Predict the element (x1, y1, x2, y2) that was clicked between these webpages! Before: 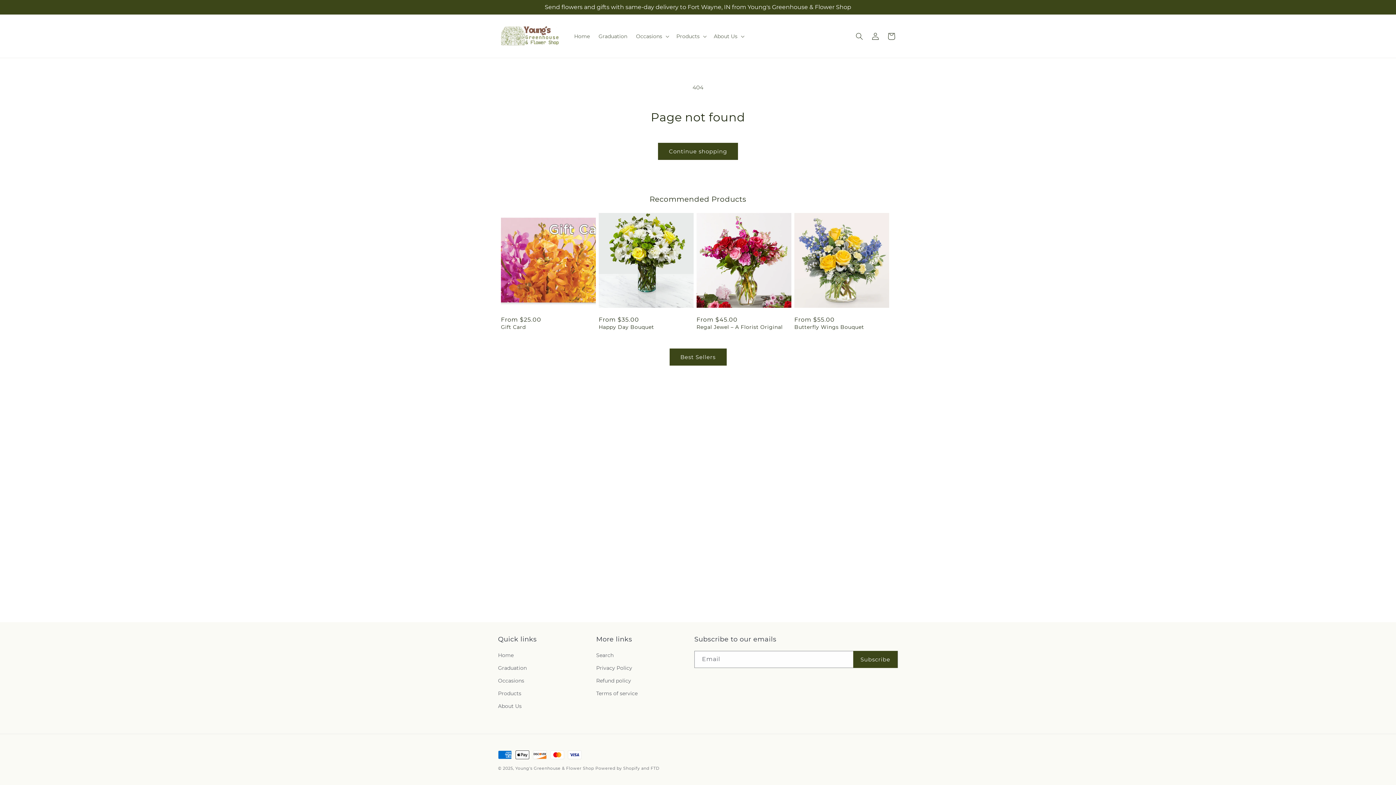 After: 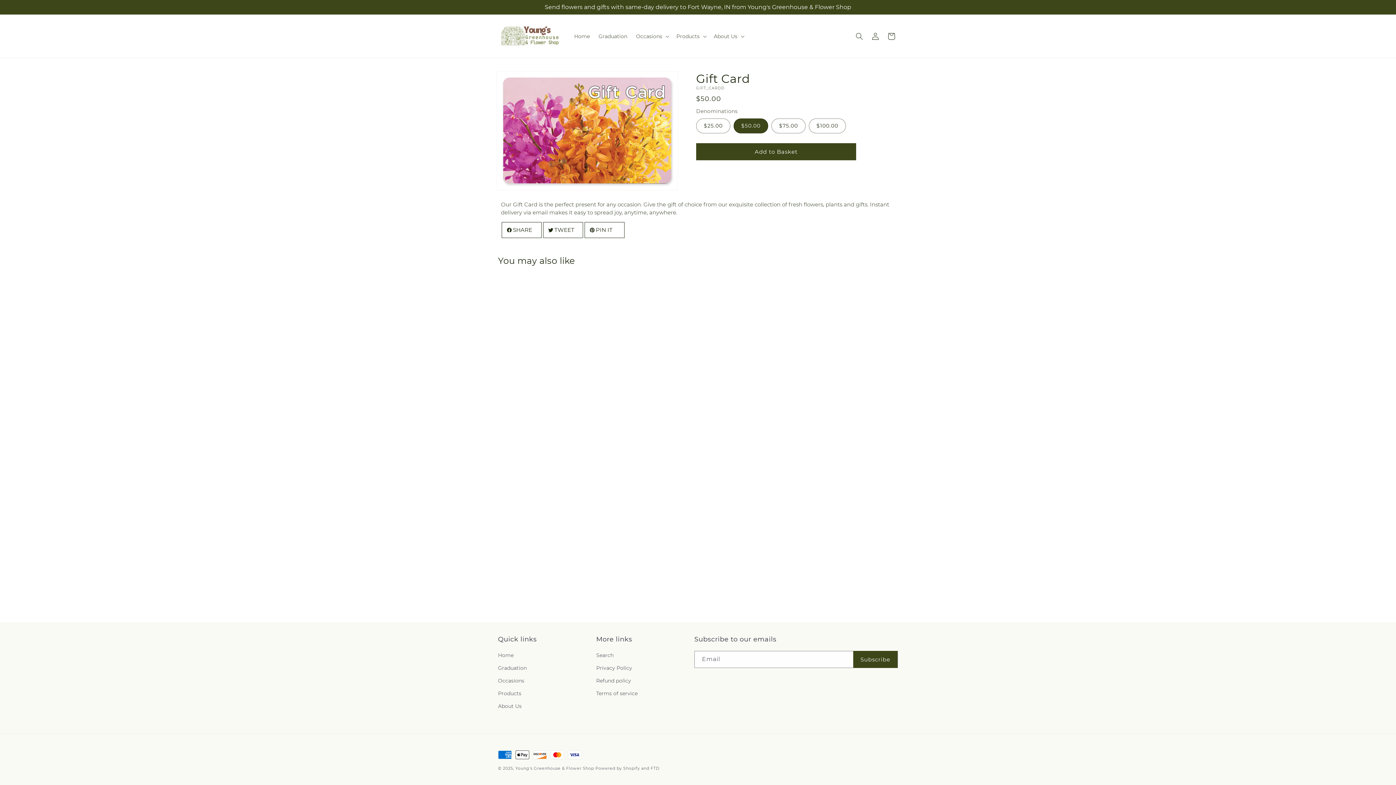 Action: bbox: (501, 324, 596, 330) label: Gift Card